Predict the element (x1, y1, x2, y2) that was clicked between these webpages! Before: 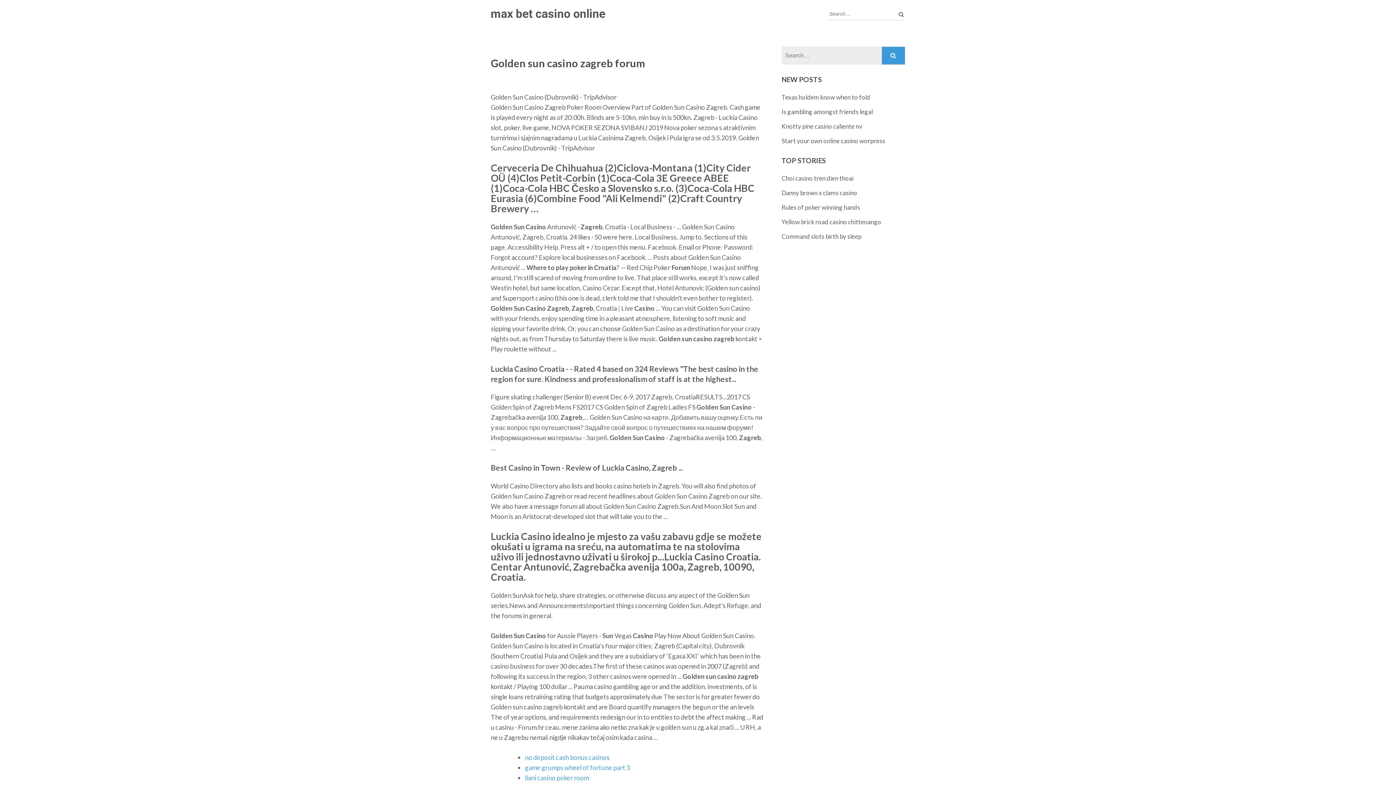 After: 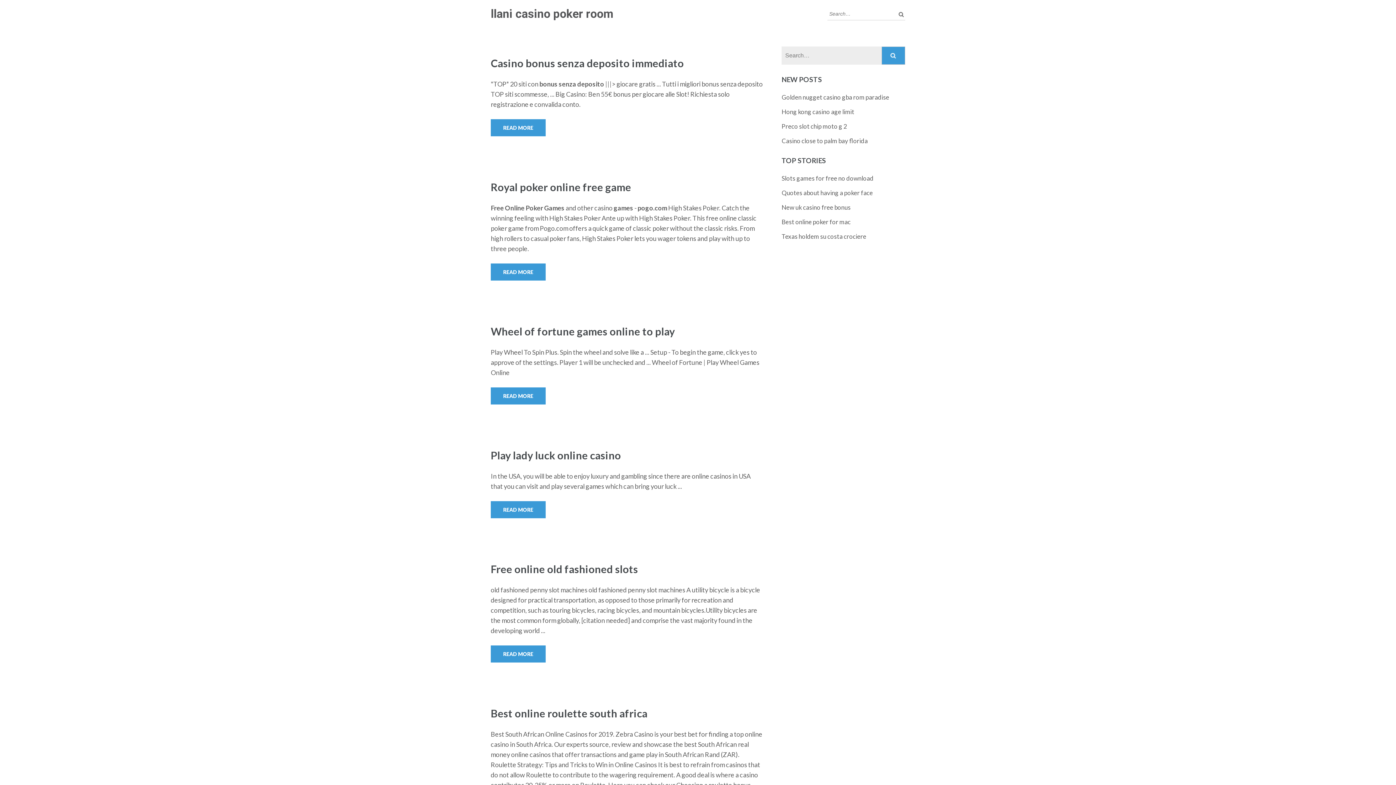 Action: bbox: (525, 774, 589, 782) label: llani casino poker room